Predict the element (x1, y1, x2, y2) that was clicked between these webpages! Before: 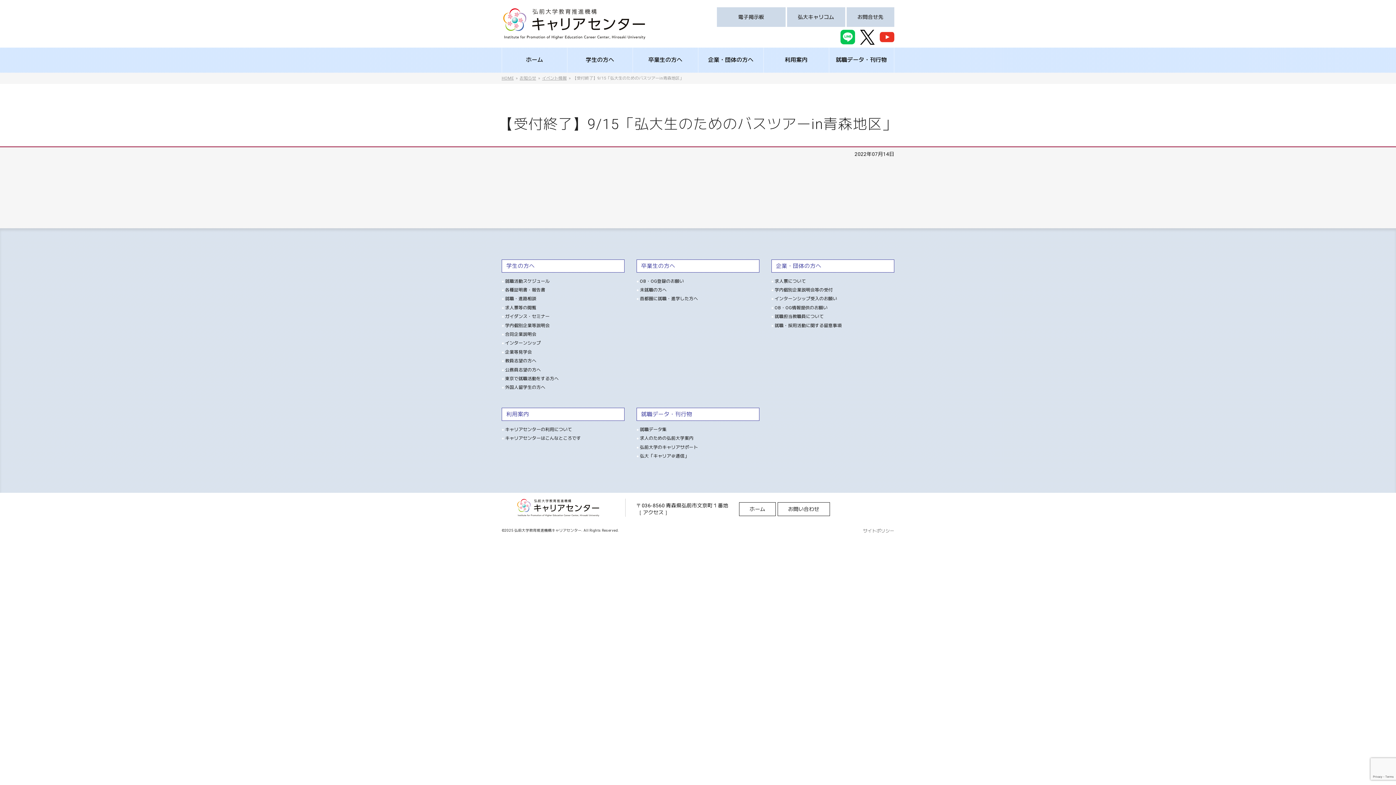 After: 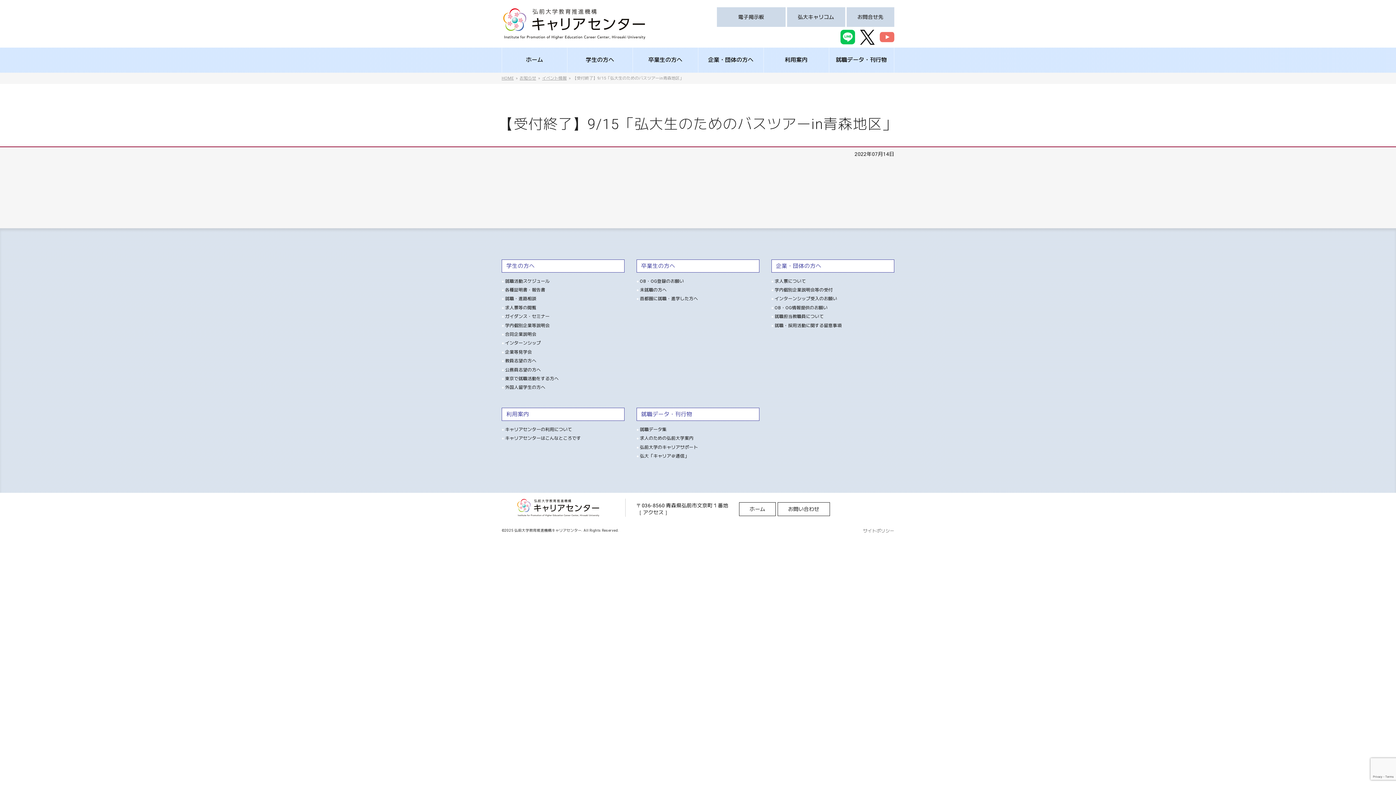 Action: bbox: (880, 38, 894, 44)